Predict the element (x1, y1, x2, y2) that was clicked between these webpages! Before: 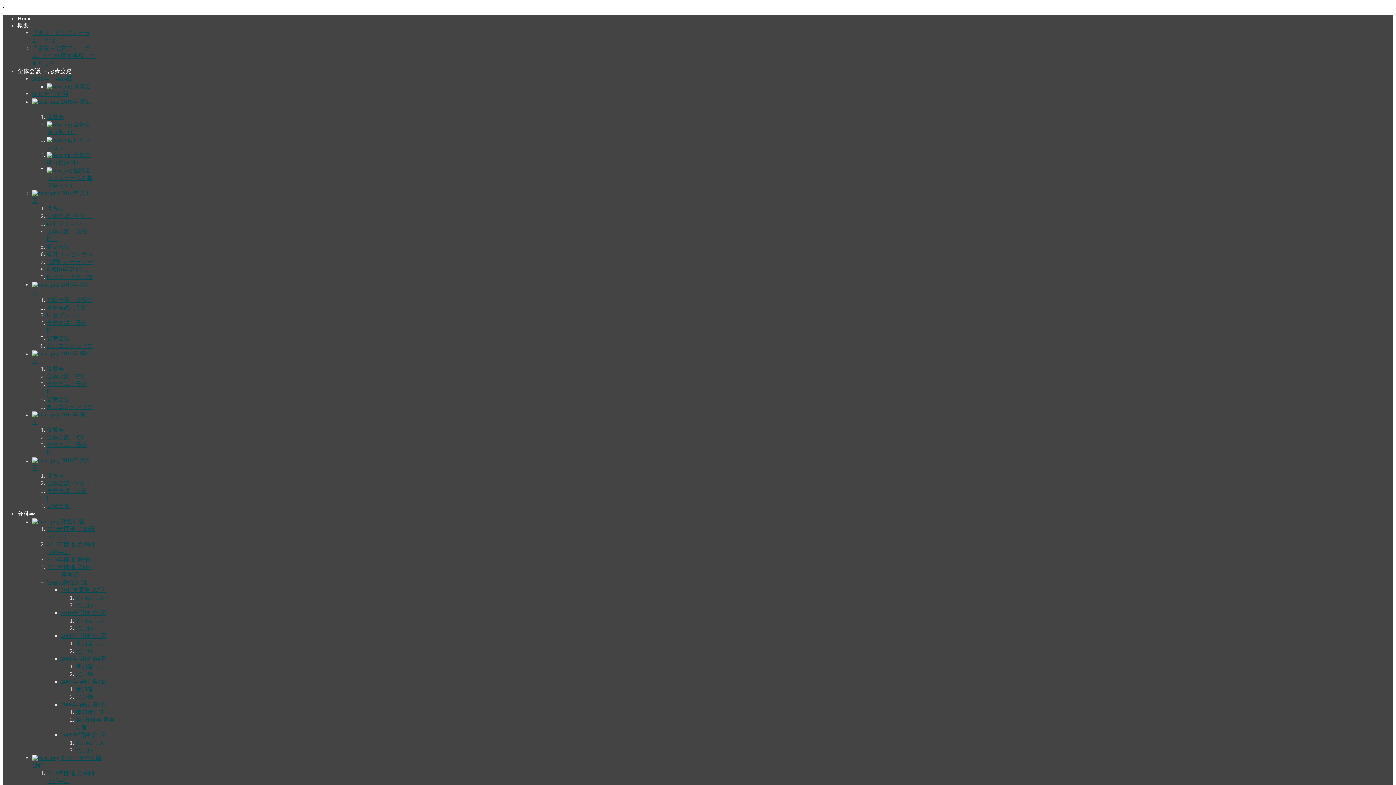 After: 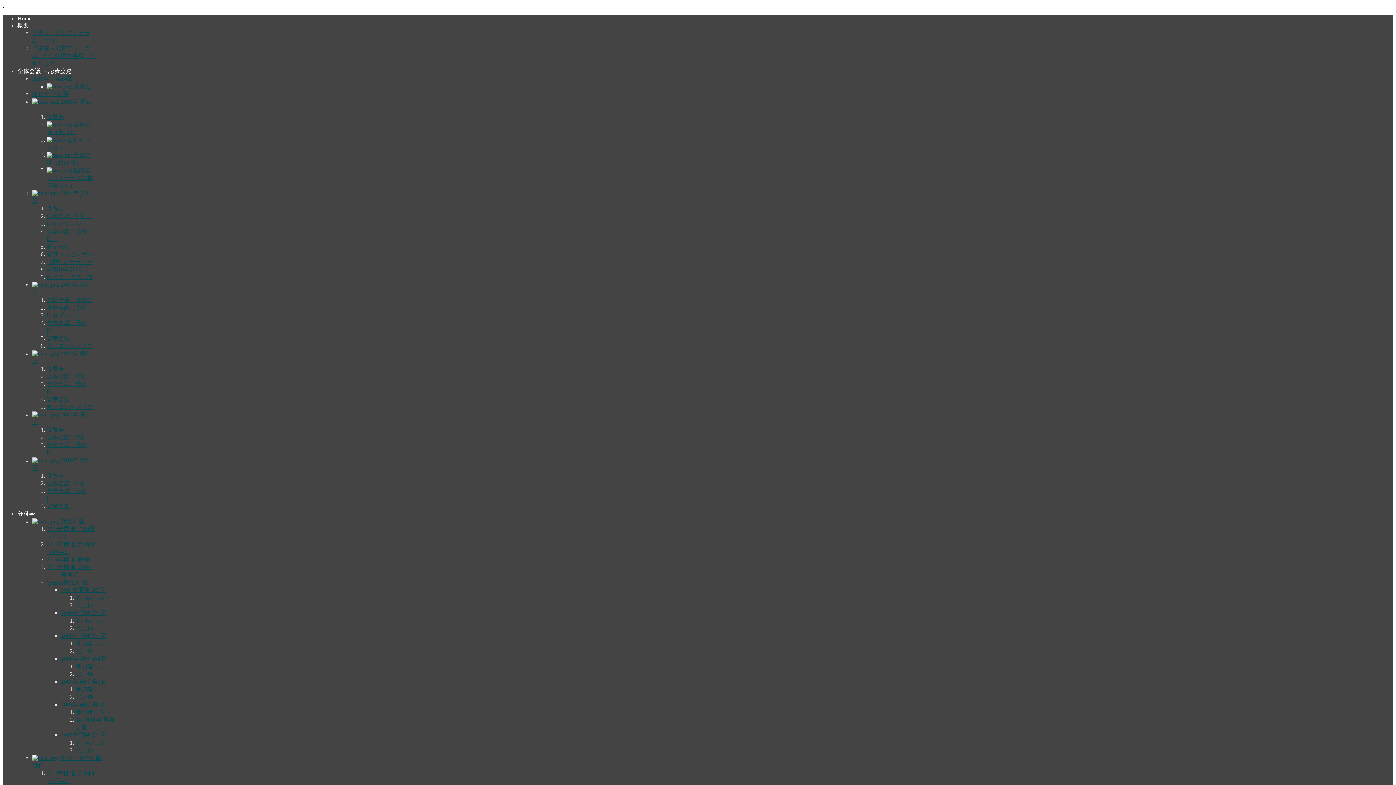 Action: label: 全体会議（初日） bbox: (46, 373, 93, 379)